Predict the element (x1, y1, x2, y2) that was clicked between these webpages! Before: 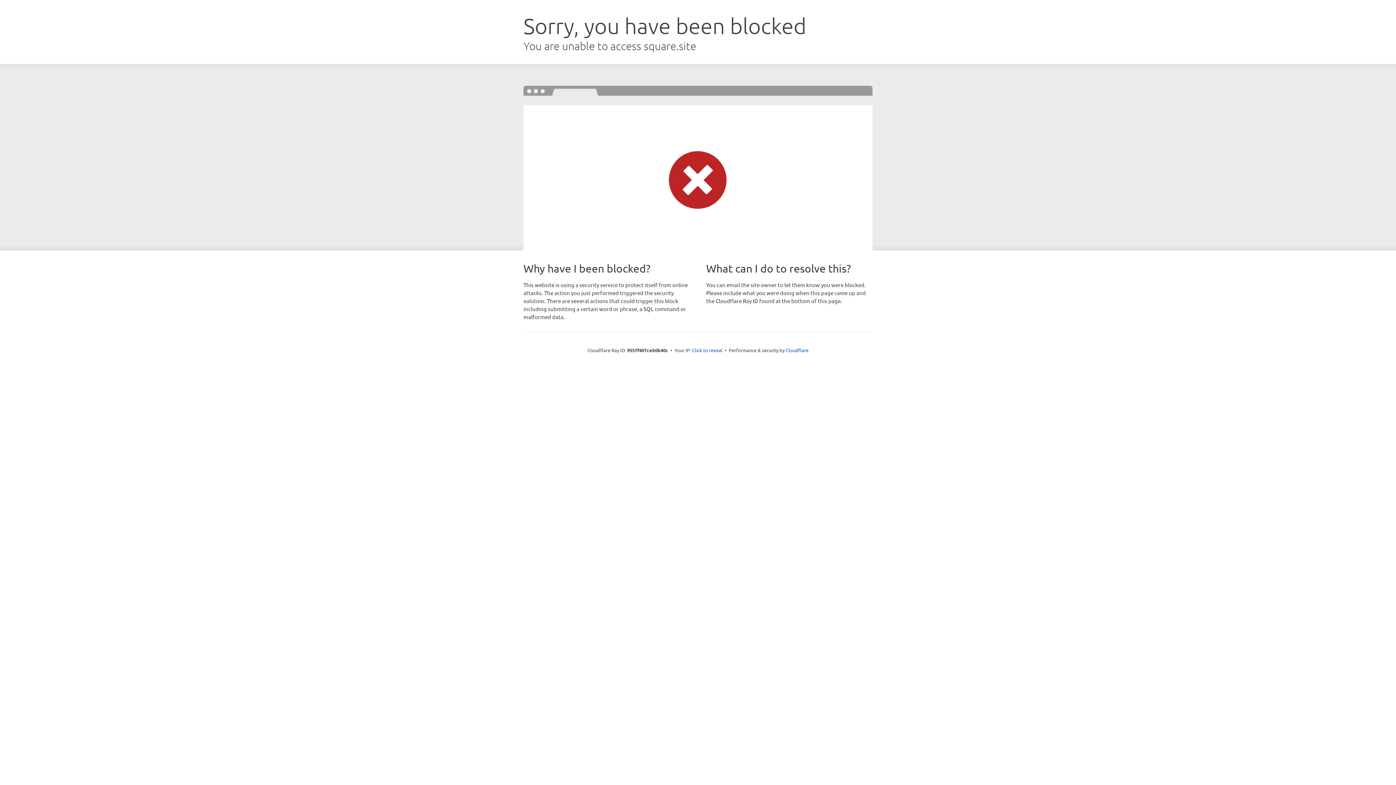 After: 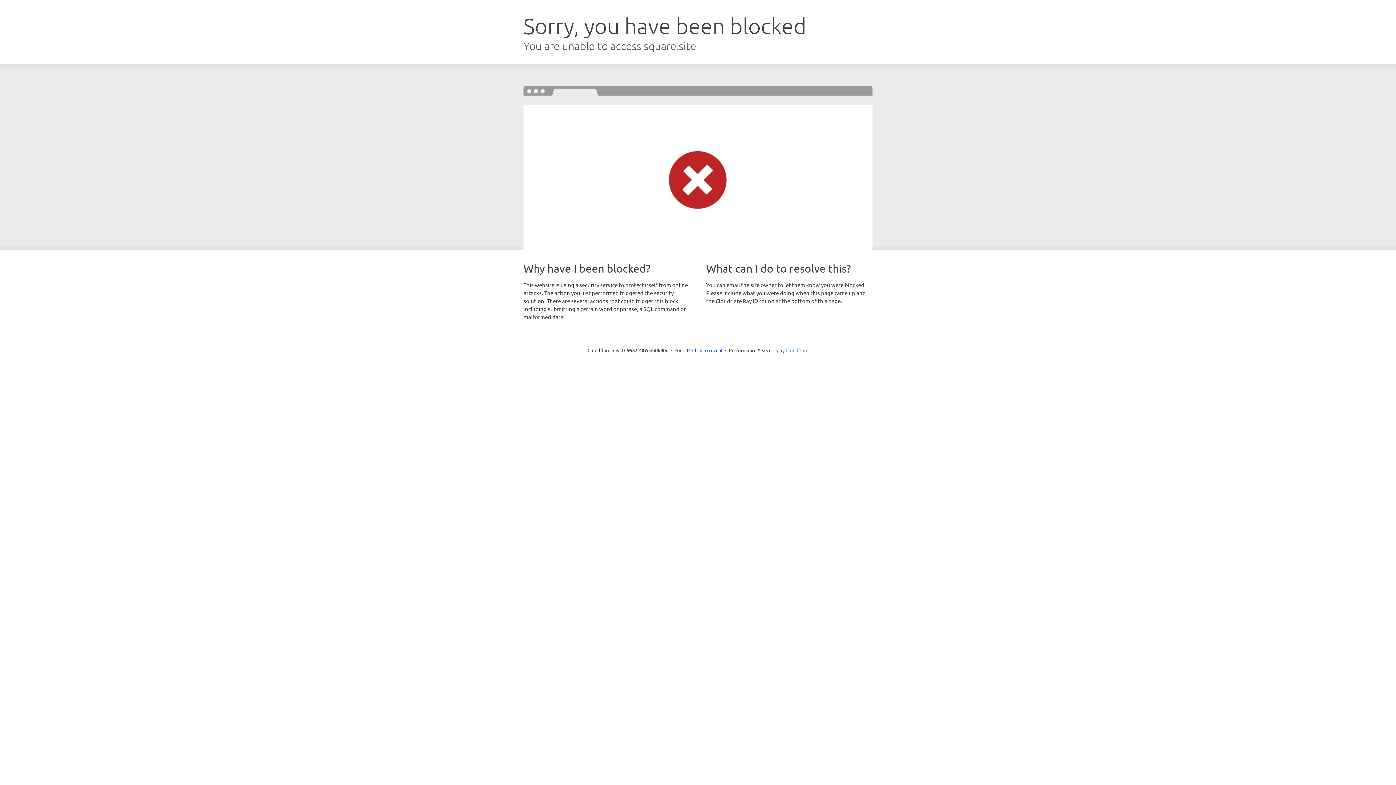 Action: label: Cloudflare bbox: (785, 347, 808, 353)